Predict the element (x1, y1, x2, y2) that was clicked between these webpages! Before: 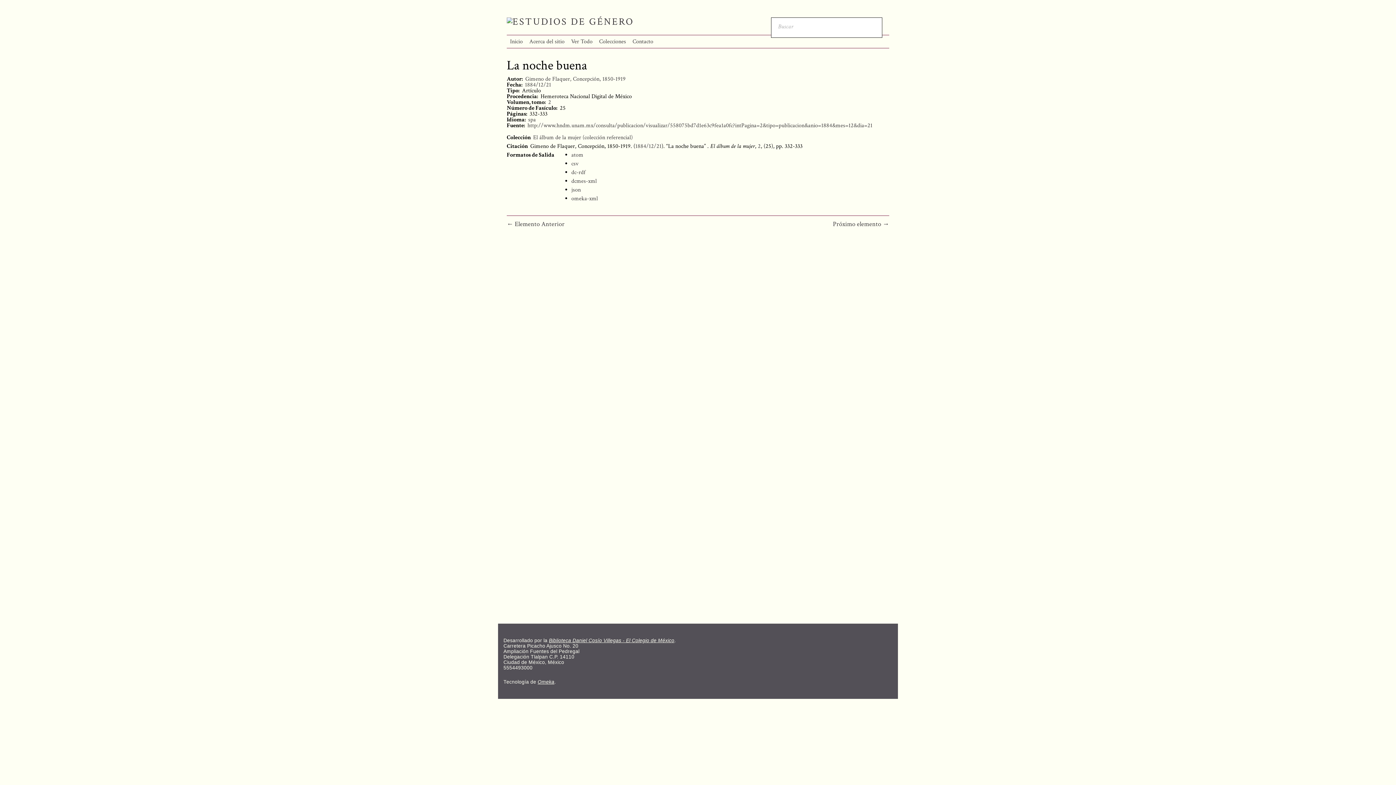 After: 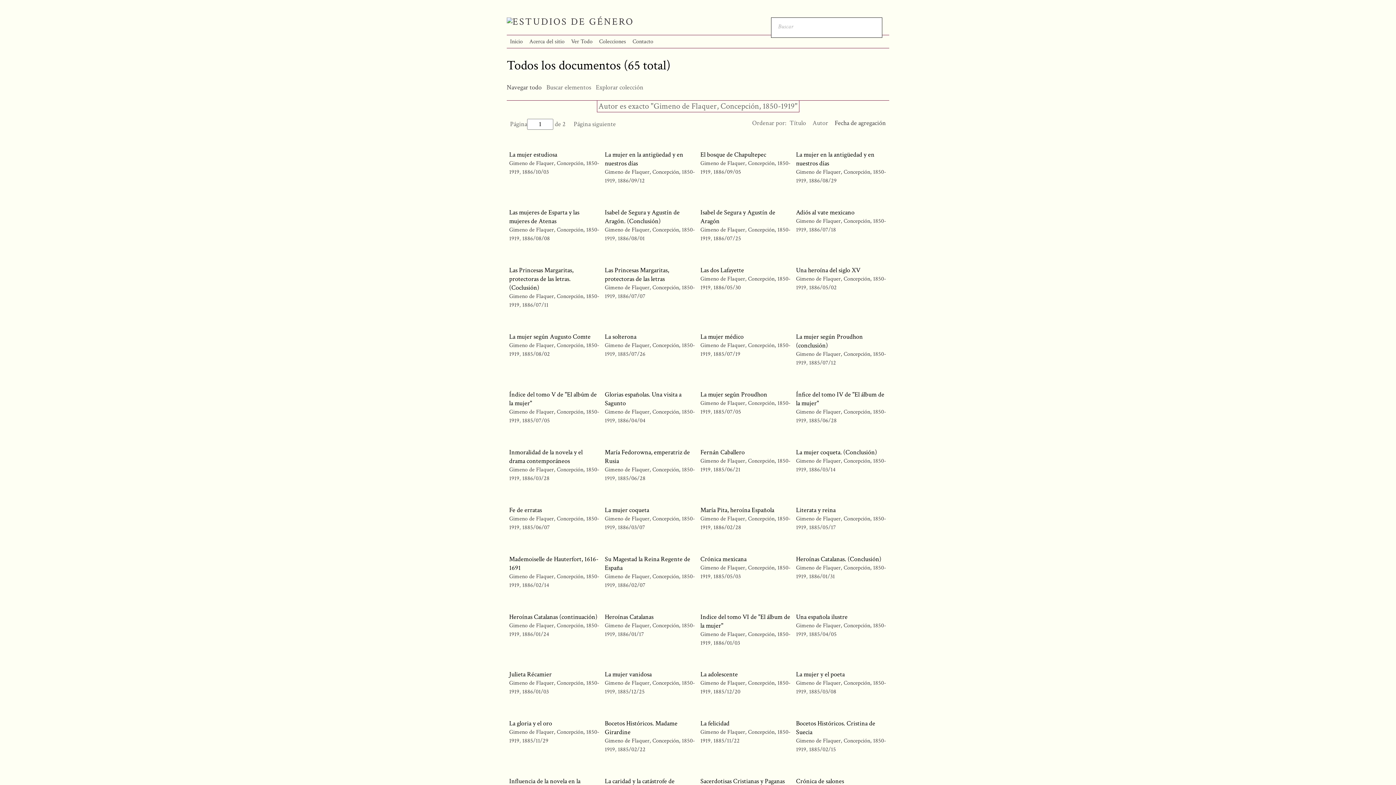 Action: bbox: (525, 75, 625, 82) label: Gimeno de Flaquer, Concepción, 1850-1919